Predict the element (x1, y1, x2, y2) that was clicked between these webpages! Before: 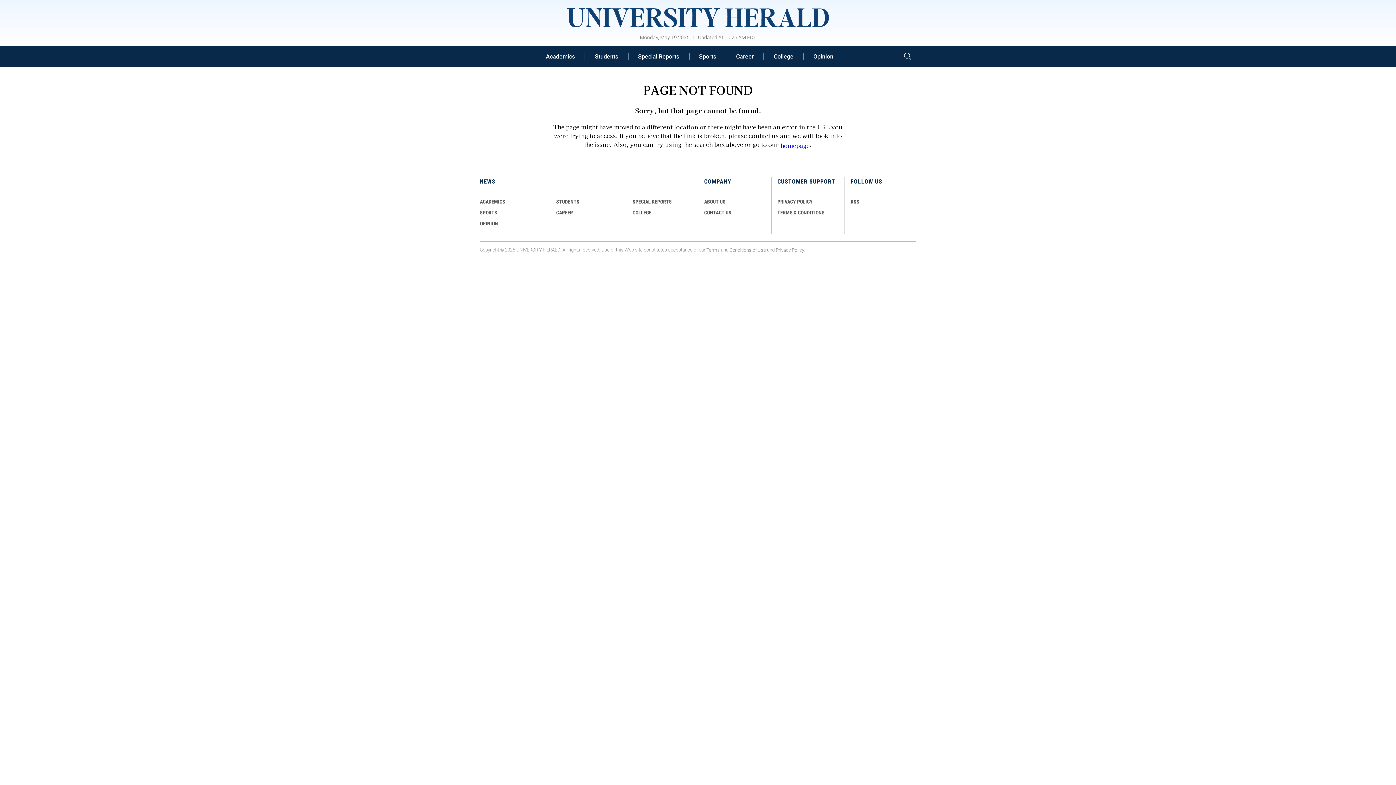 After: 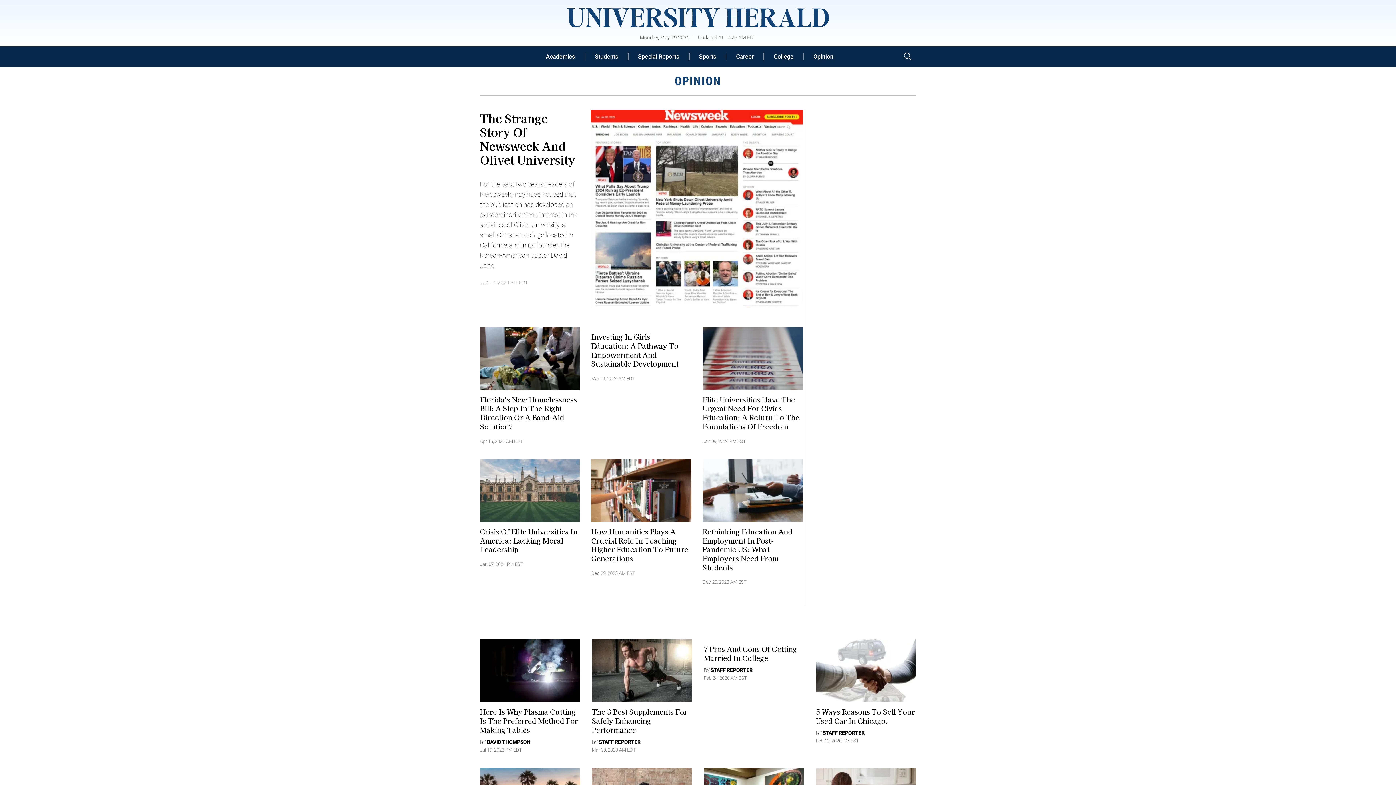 Action: bbox: (480, 220, 498, 226) label: OPINION